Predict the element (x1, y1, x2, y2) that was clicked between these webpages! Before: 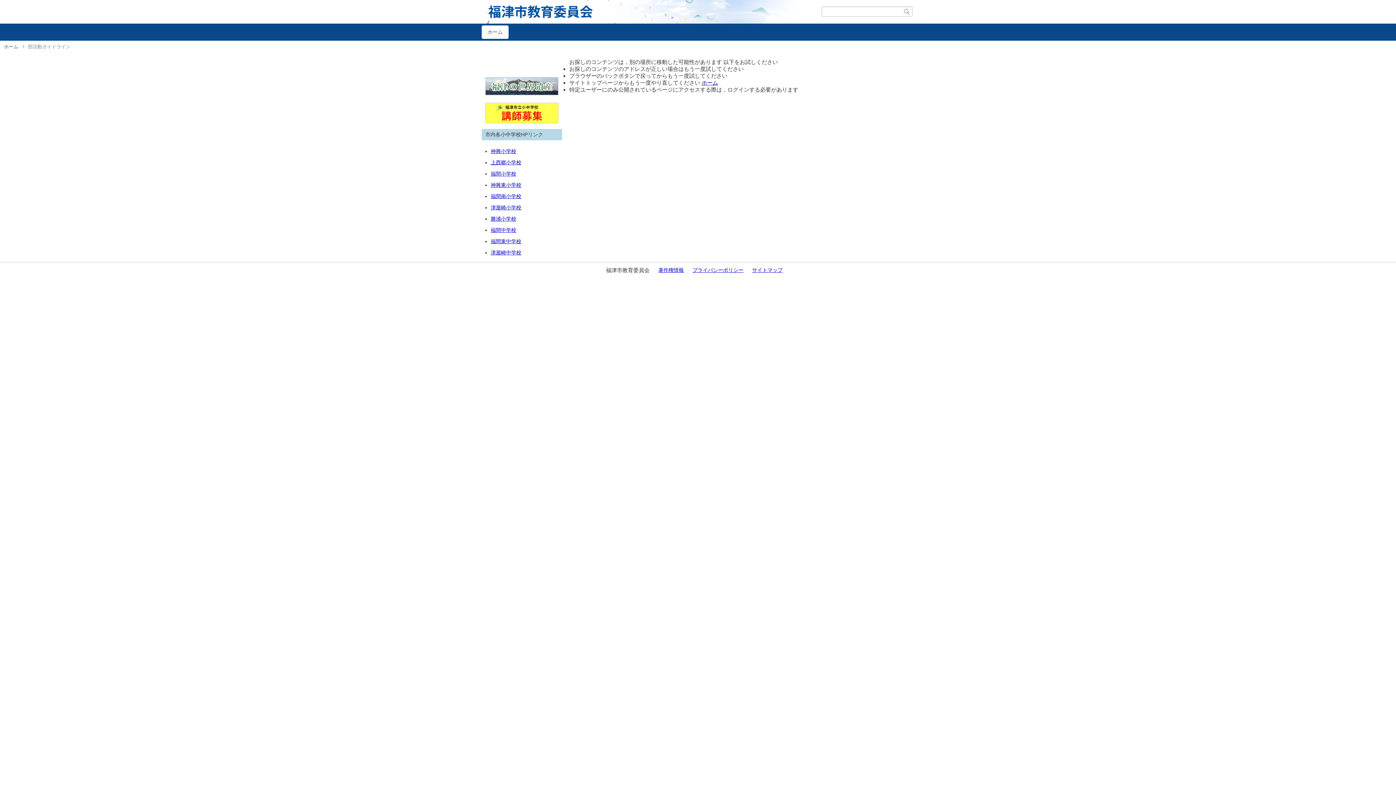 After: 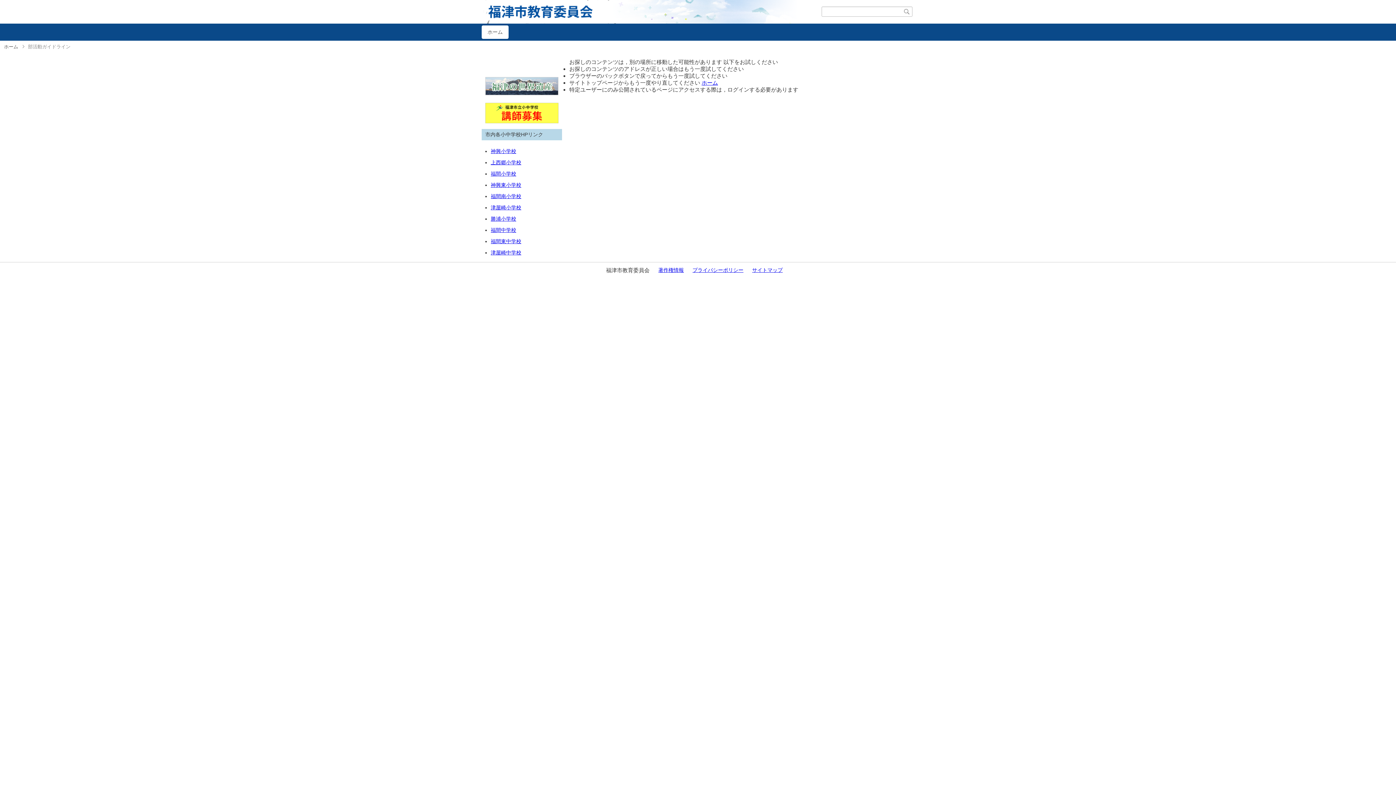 Action: label: 福間南小学校 bbox: (490, 193, 521, 199)